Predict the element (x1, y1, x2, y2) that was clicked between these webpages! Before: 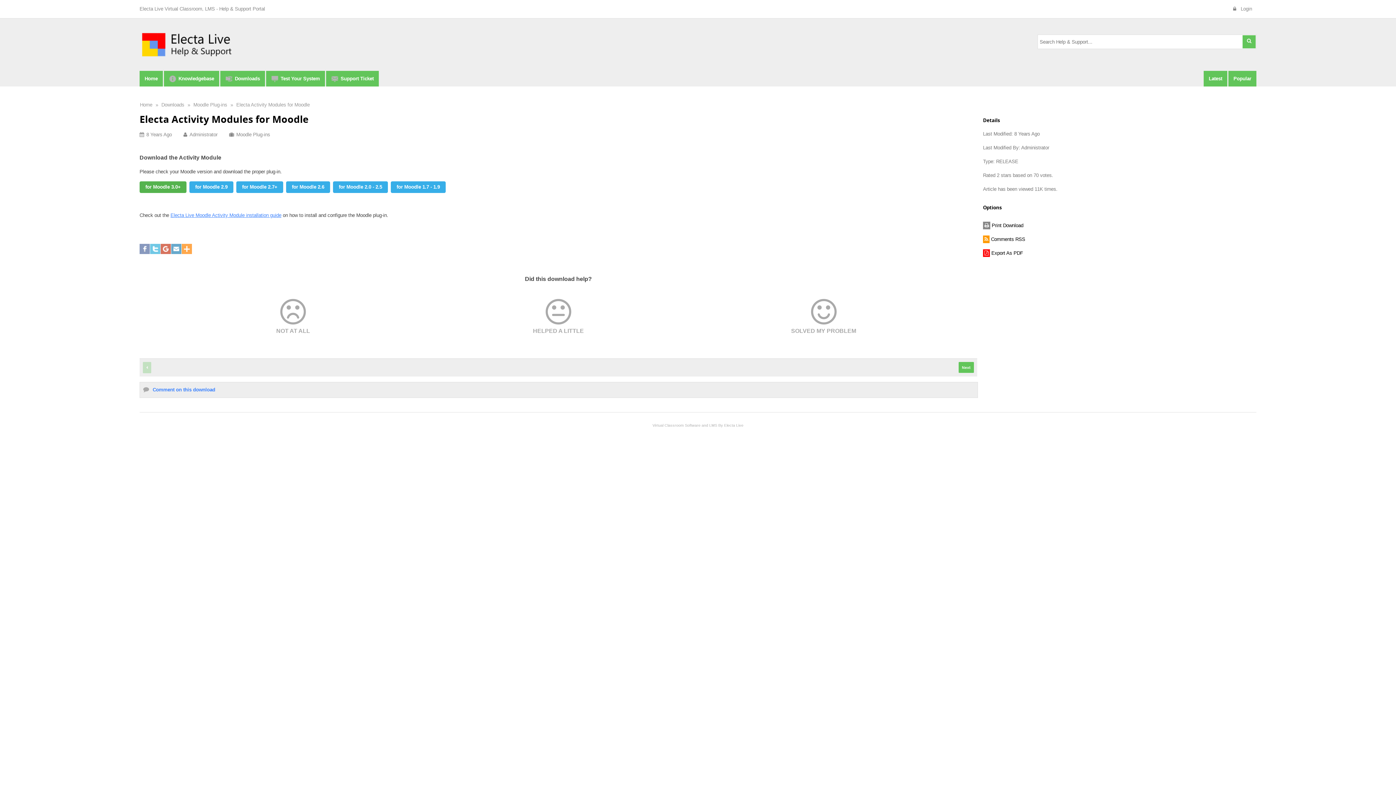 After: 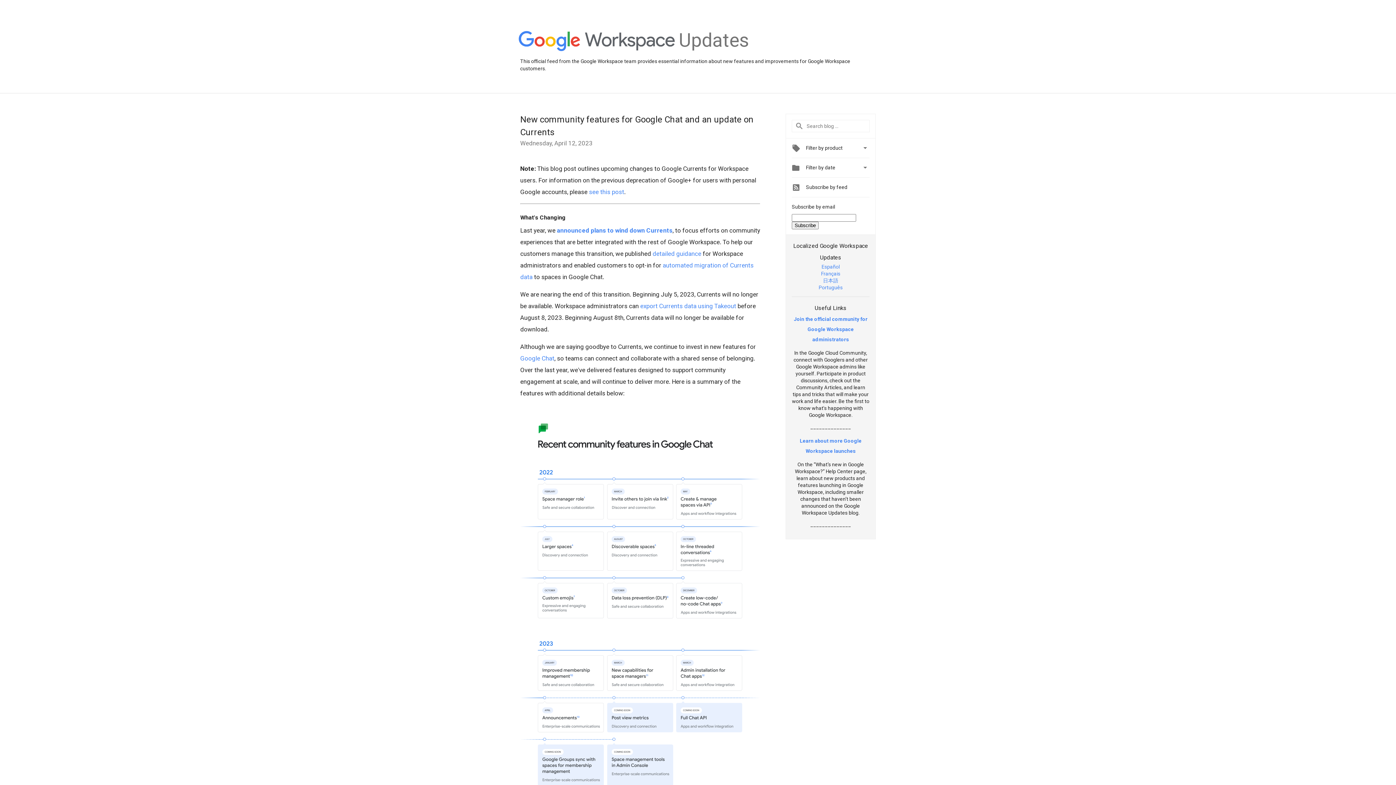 Action: bbox: (160, 243, 170, 254)